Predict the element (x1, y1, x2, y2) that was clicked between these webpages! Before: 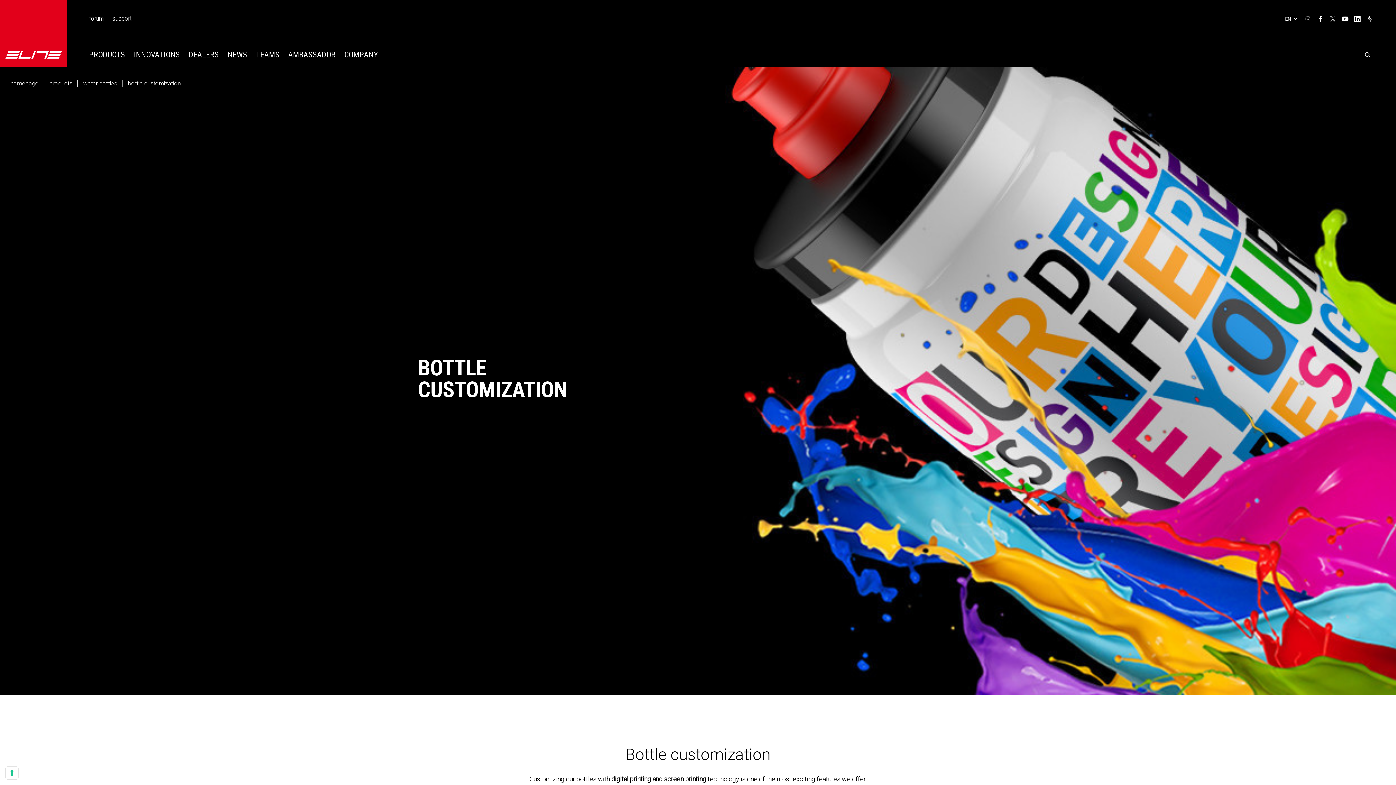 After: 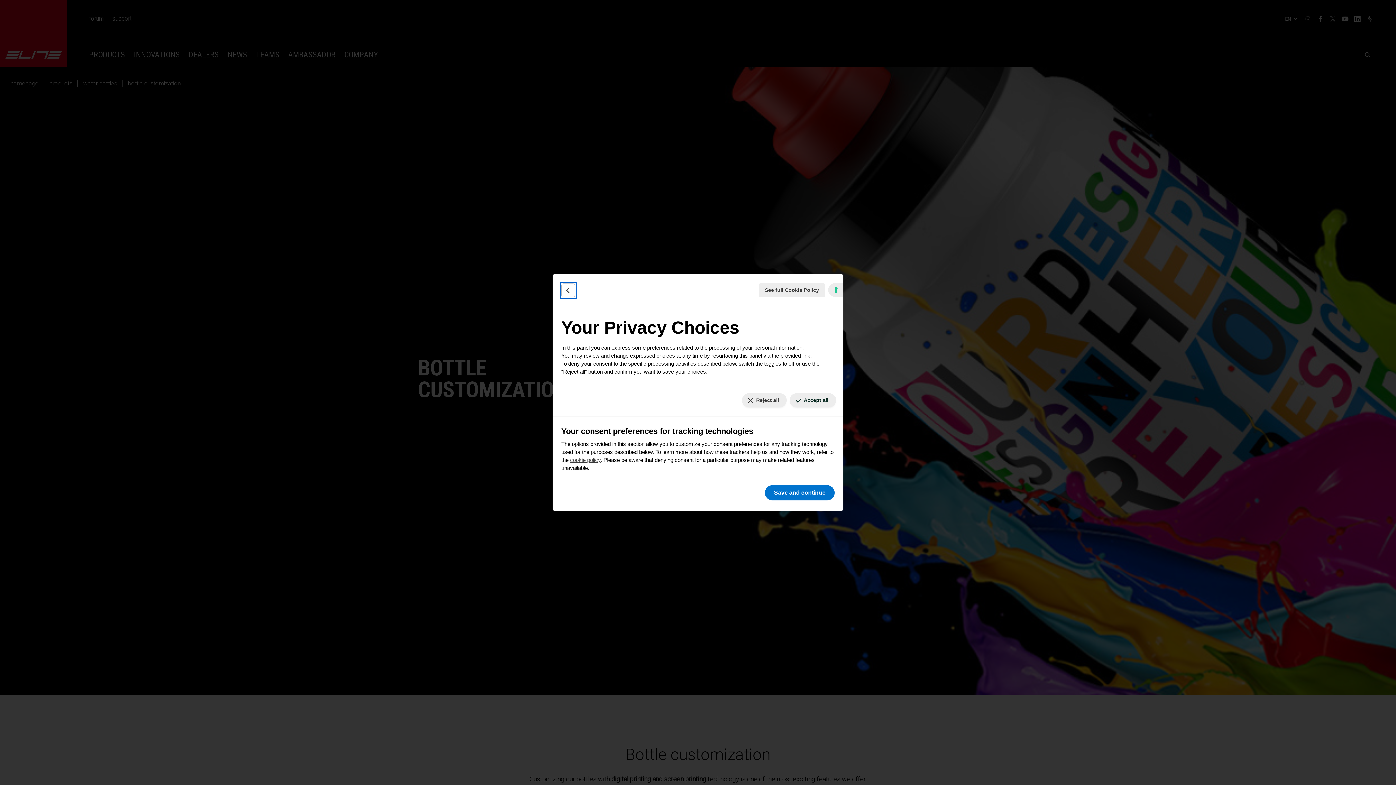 Action: bbox: (5, 767, 18, 779) label: Your consent preferences for tracking technologies